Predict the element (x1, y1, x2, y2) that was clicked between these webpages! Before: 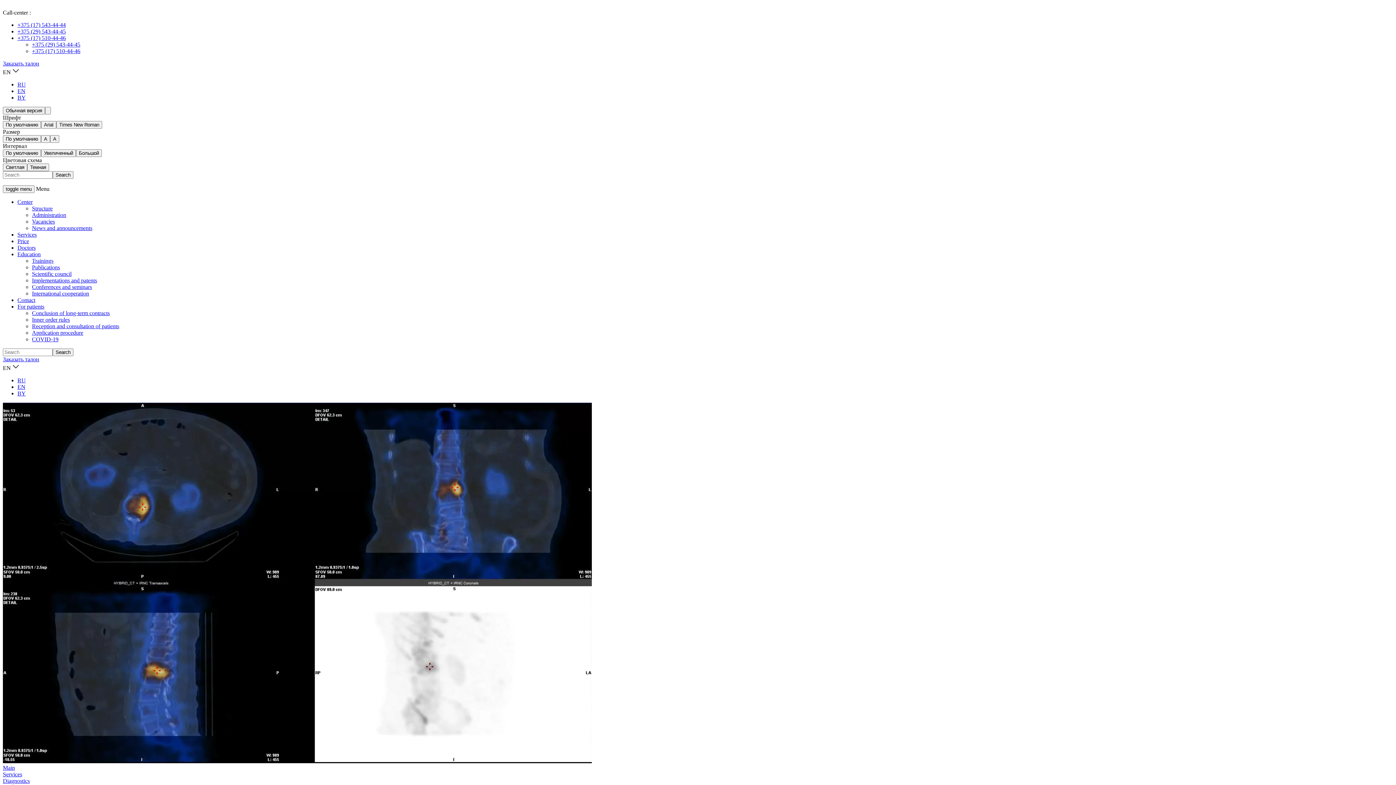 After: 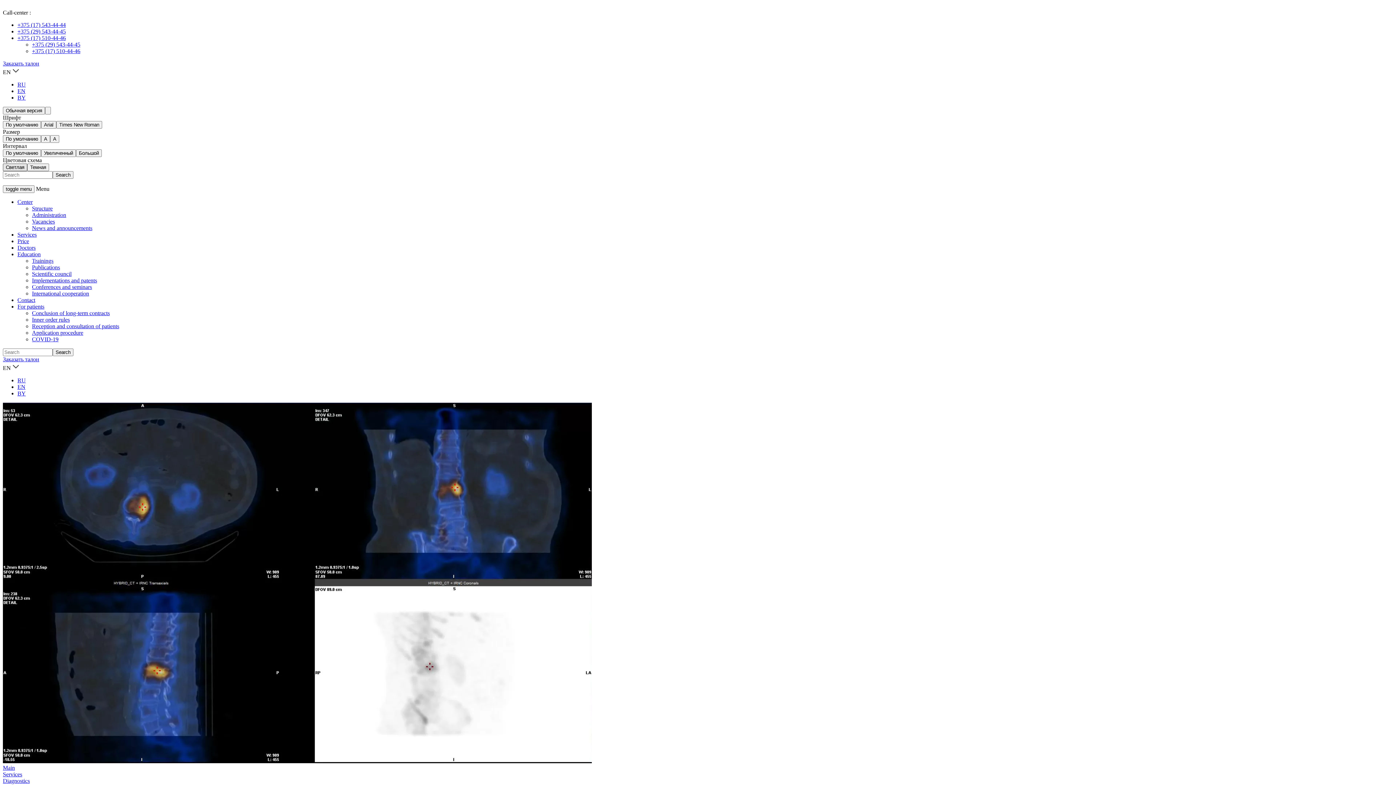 Action: label: Светлая bbox: (2, 163, 27, 171)